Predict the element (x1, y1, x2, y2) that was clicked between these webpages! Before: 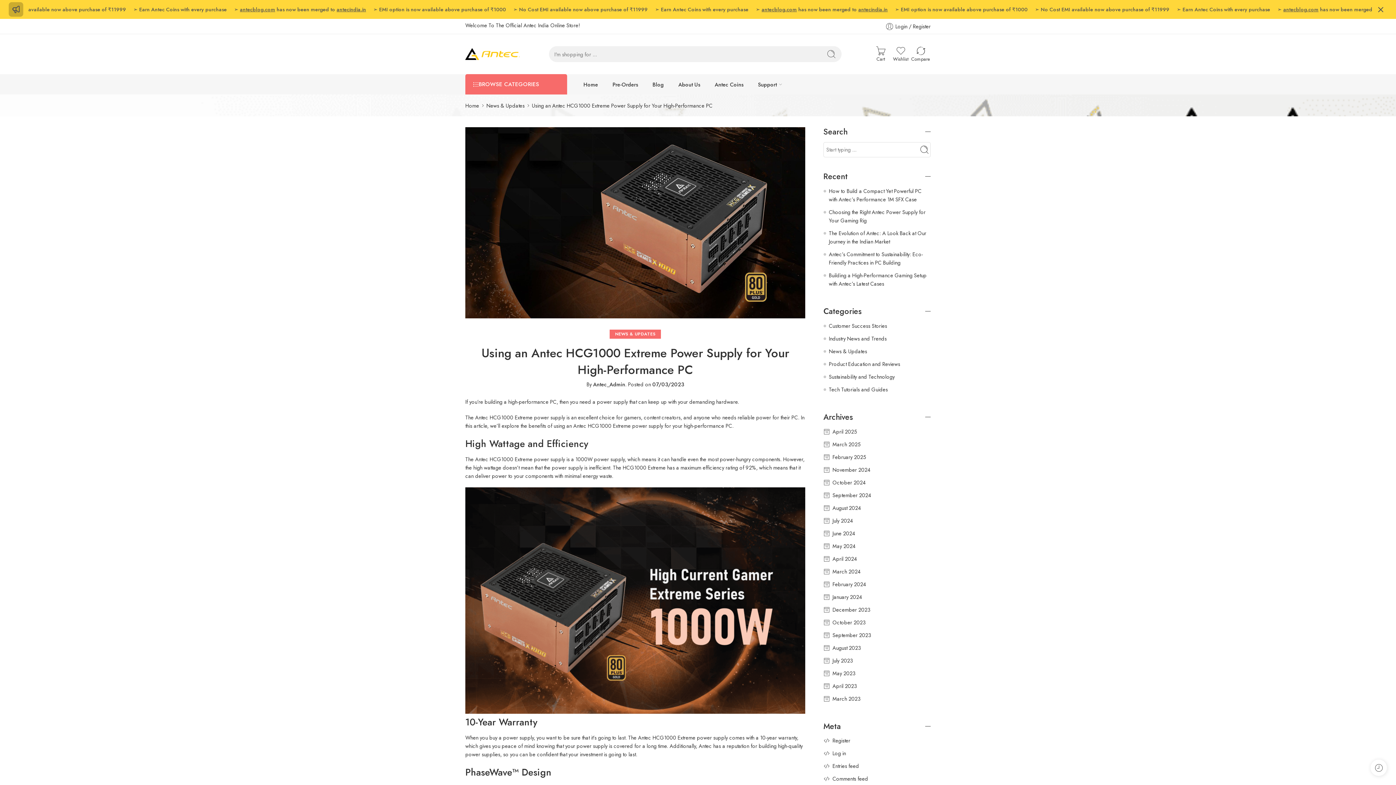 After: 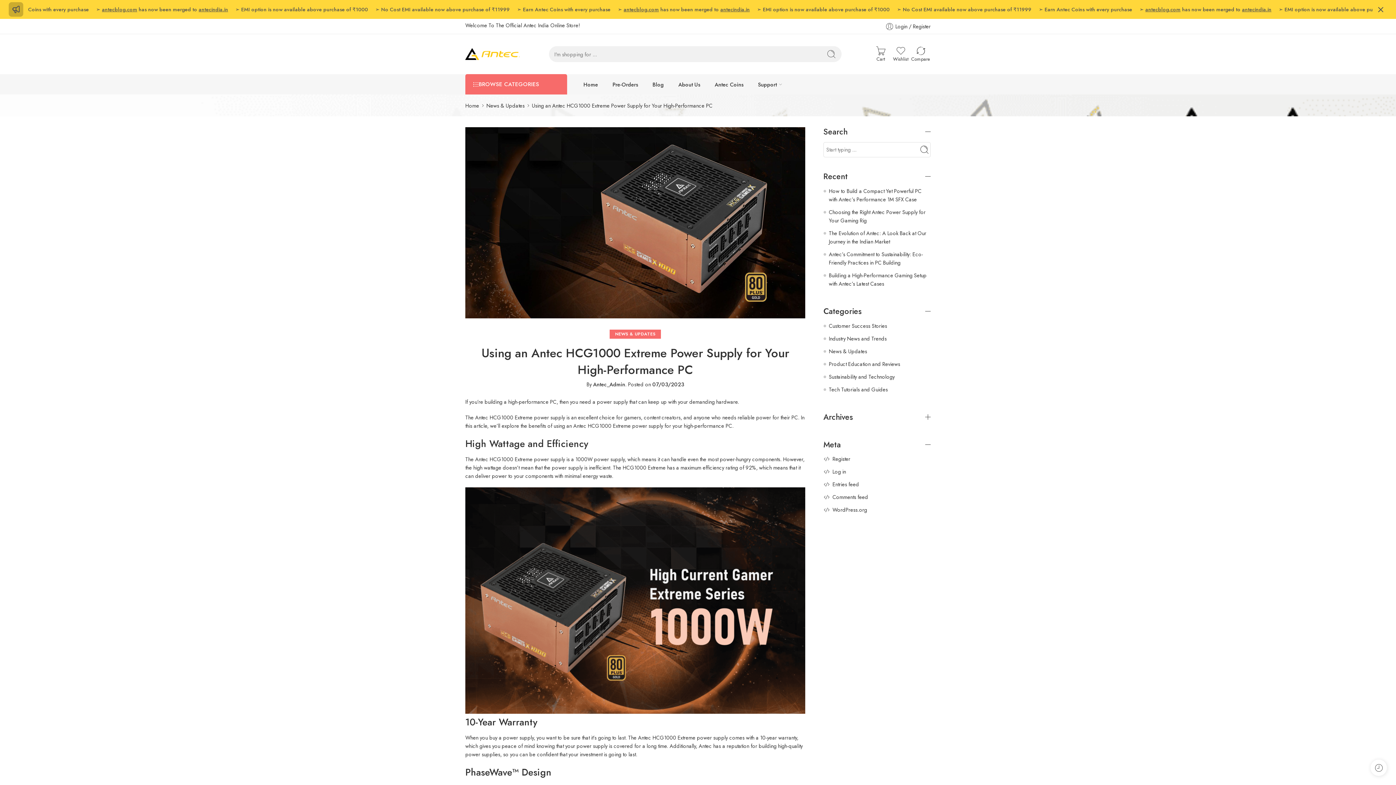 Action: bbox: (823, 412, 930, 421)